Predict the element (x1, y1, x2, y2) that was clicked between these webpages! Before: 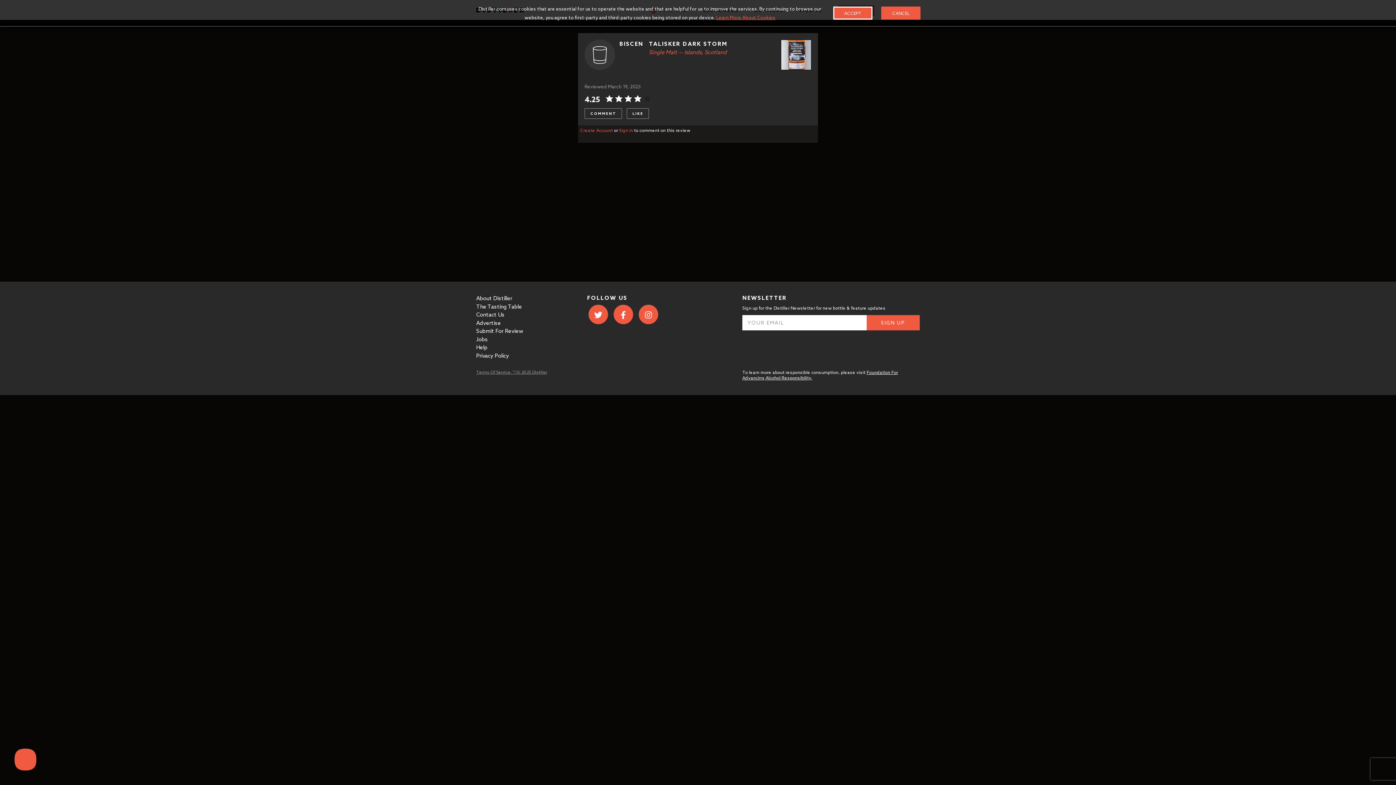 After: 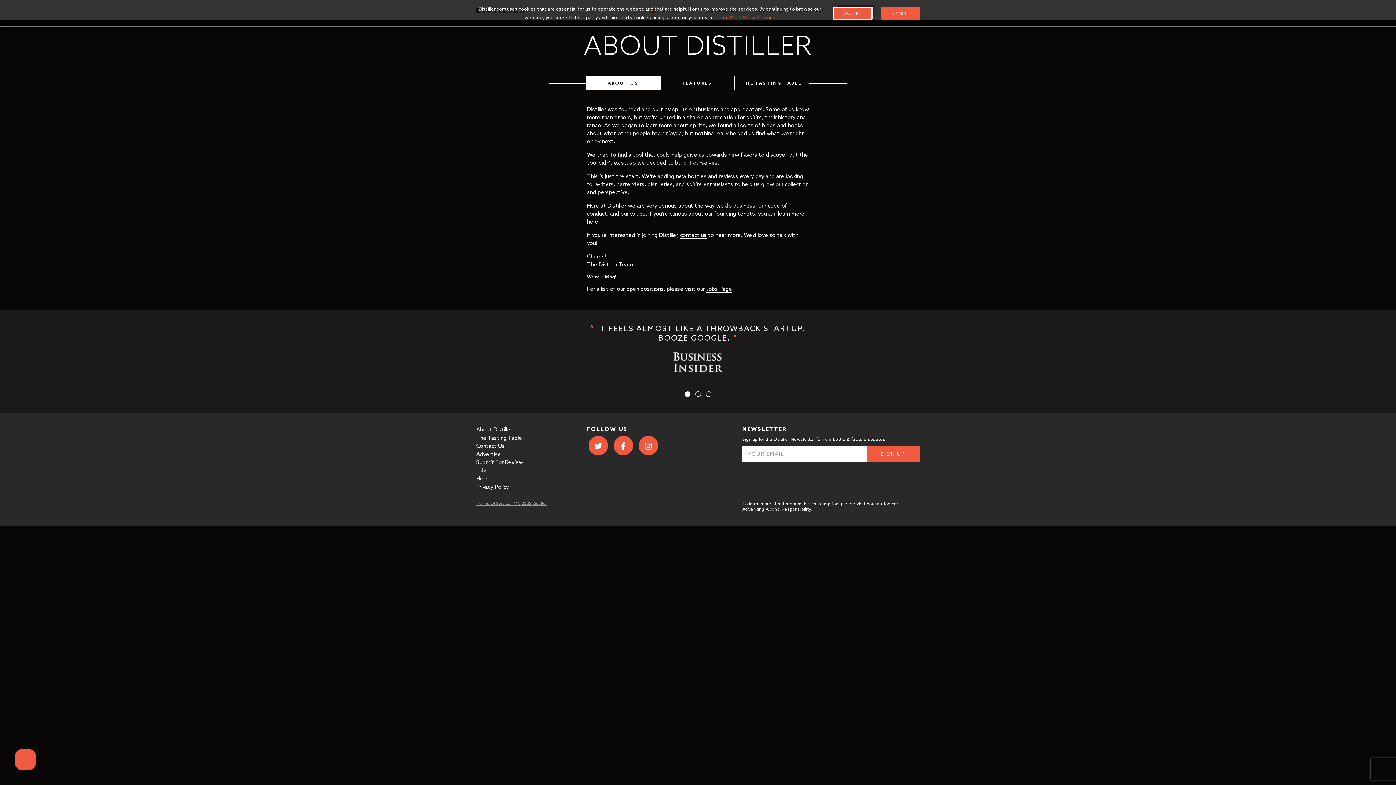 Action: bbox: (476, 294, 512, 301) label: About Distiller